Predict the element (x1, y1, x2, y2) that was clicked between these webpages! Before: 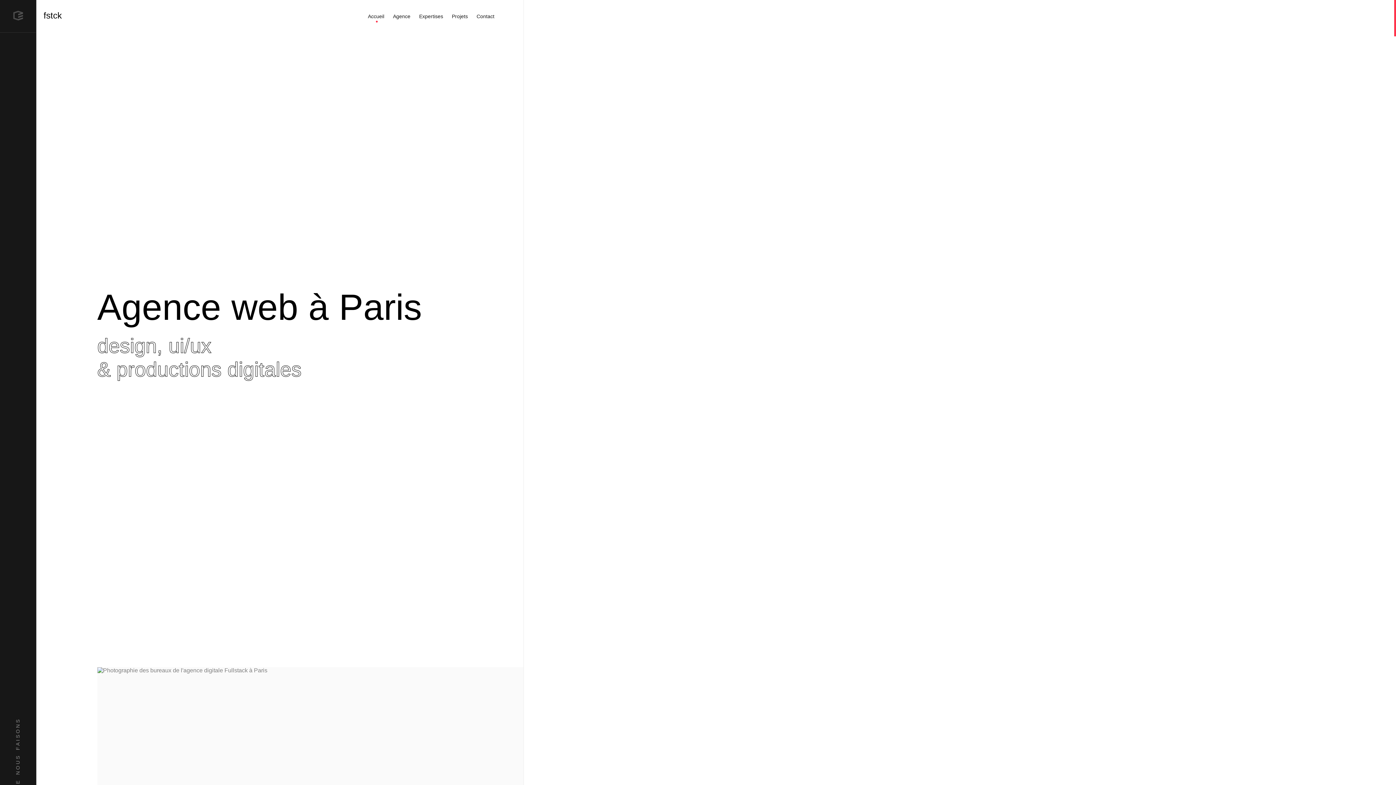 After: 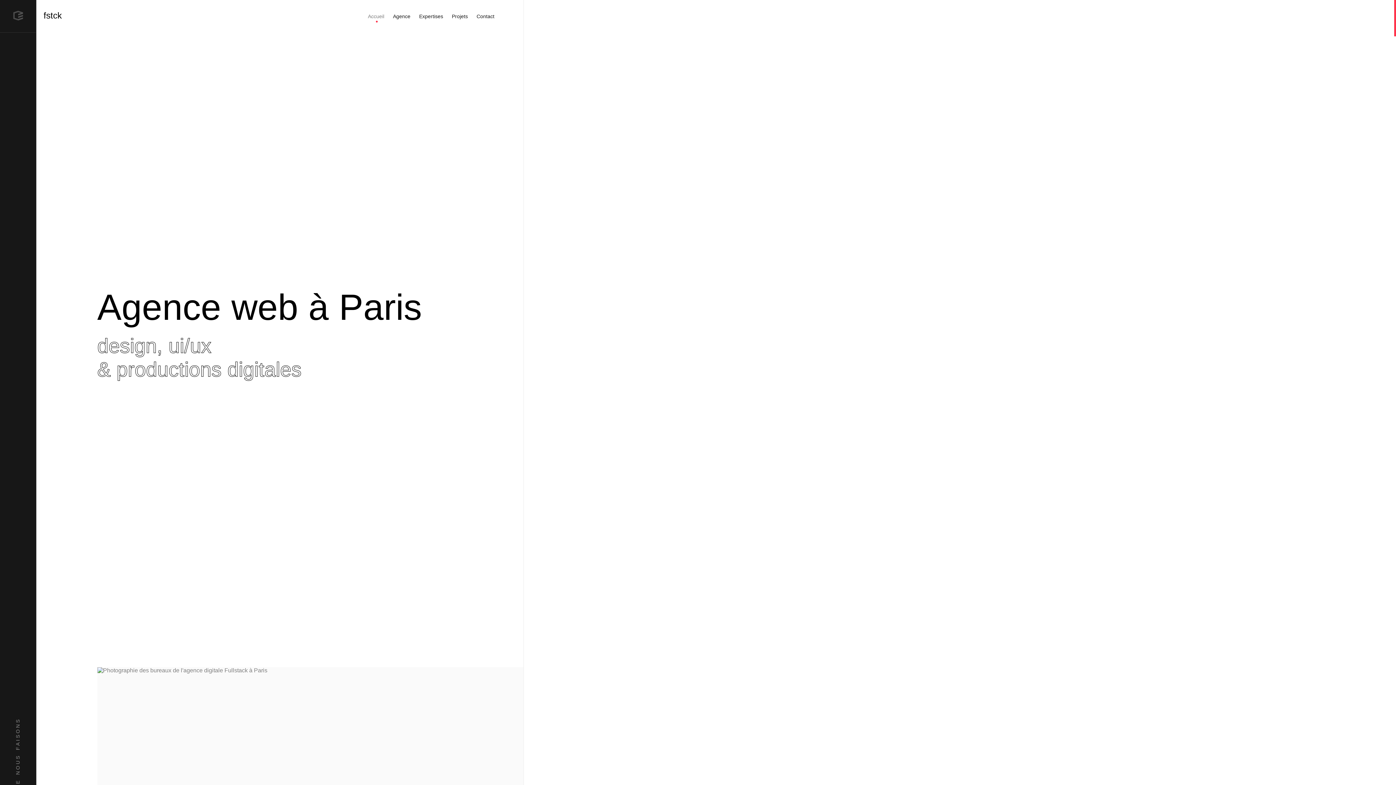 Action: label: Accueil bbox: (367, 13, 384, 19)